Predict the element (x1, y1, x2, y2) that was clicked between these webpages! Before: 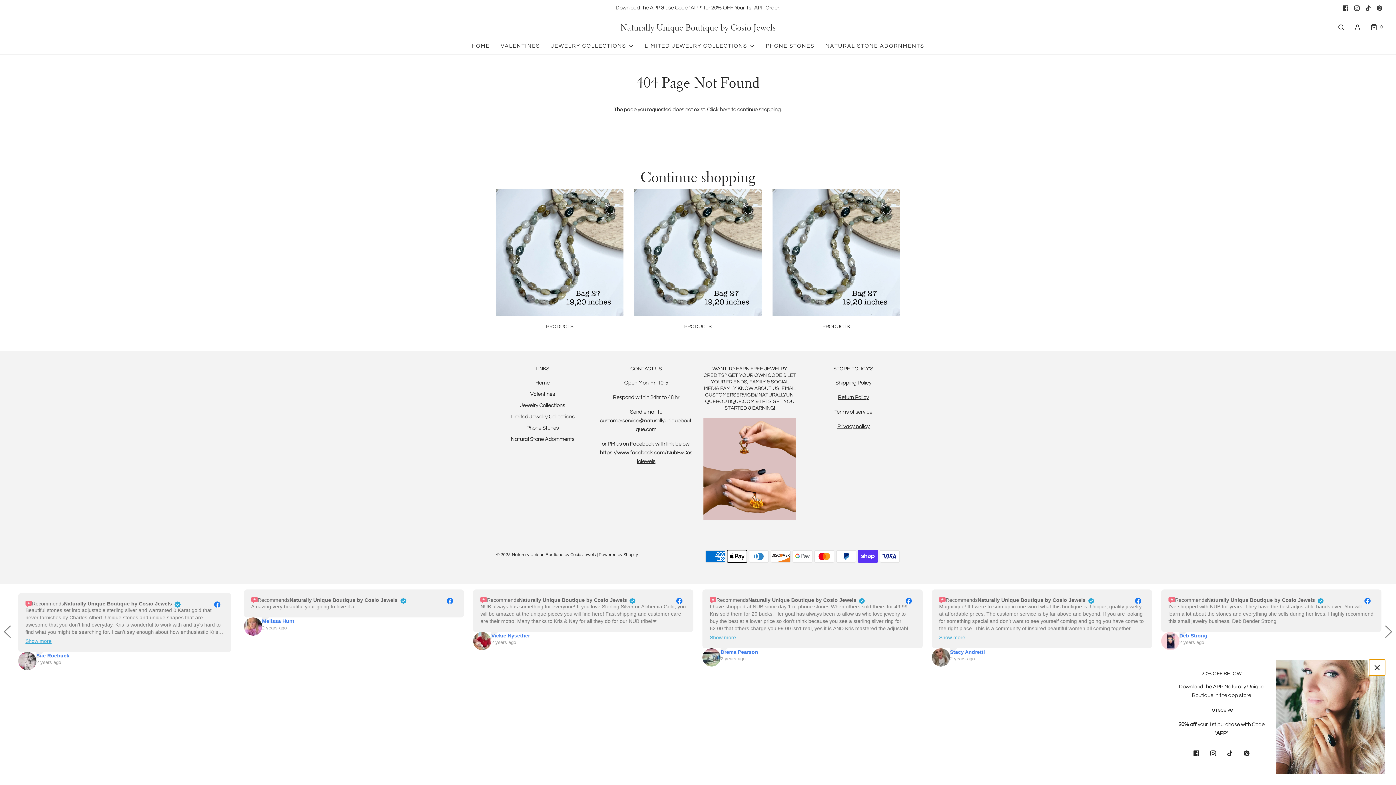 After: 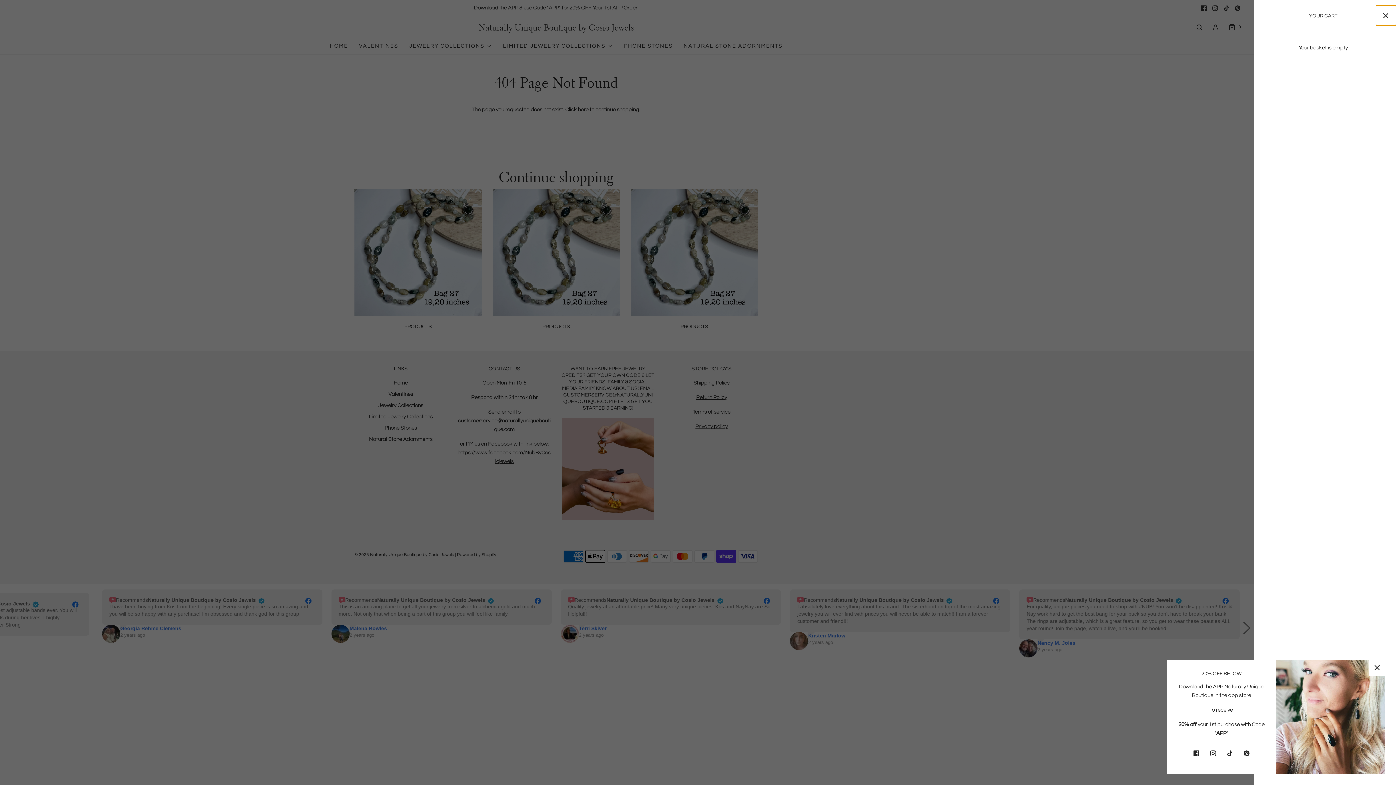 Action: bbox: (1367, 23, 1385, 30) label: Open cart sidebar